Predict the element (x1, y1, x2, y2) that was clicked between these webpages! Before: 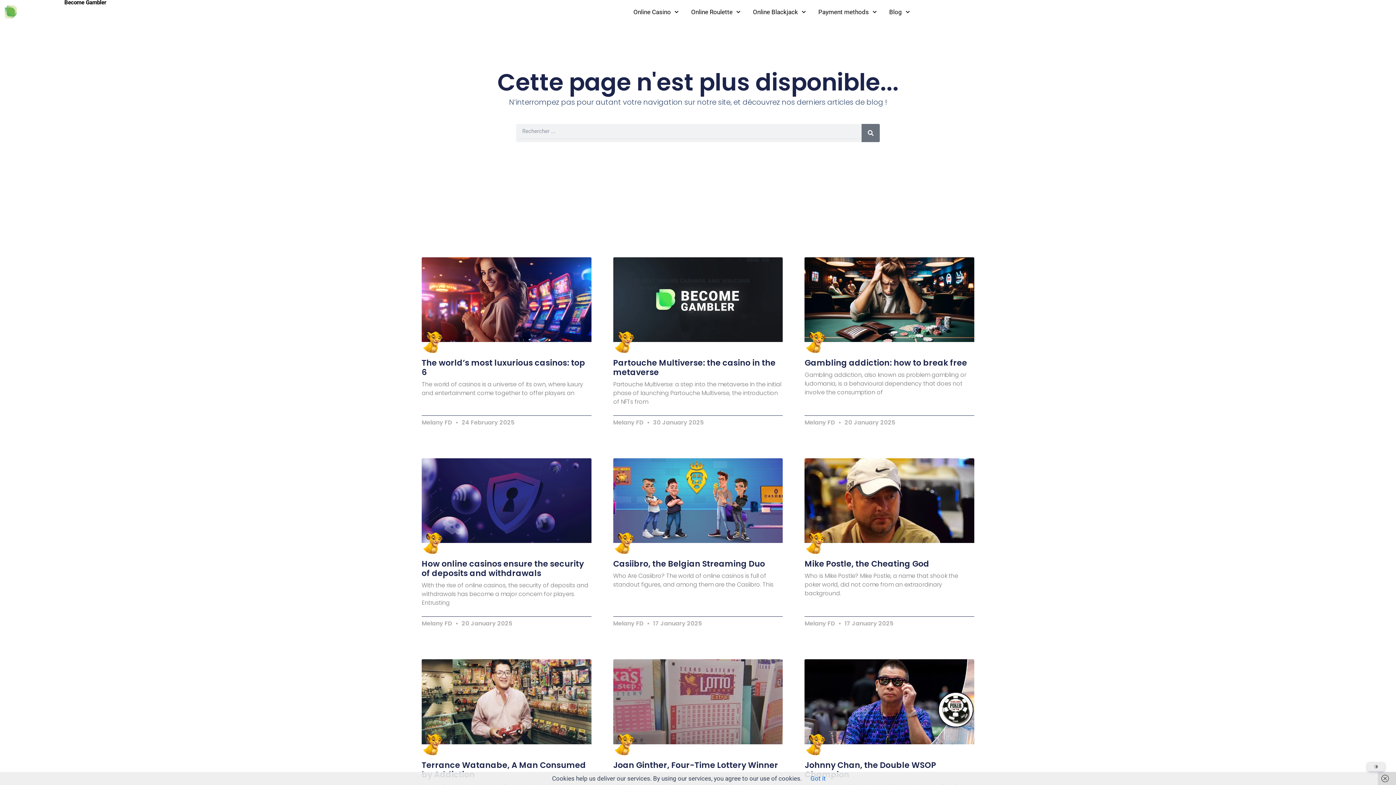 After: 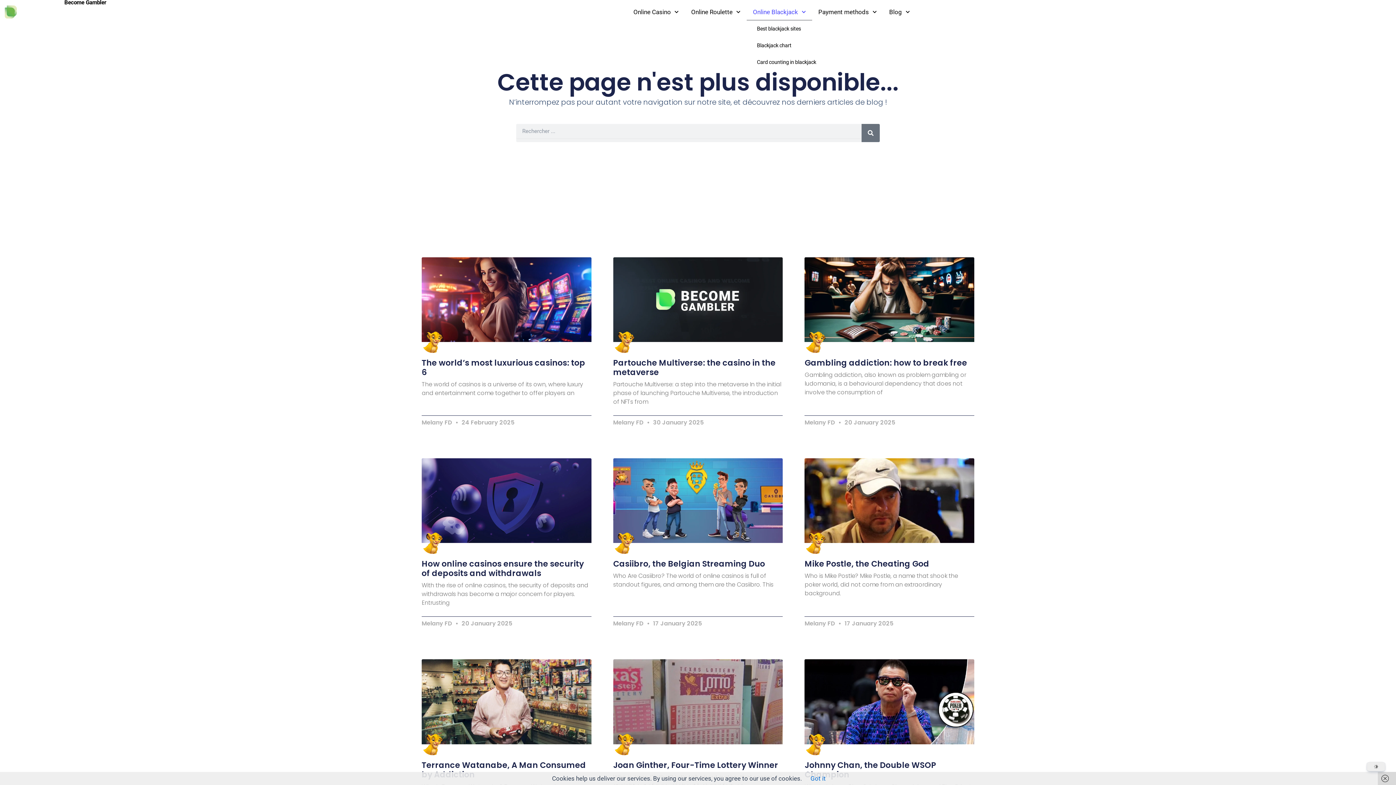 Action: label: Online Blackjack bbox: (746, 3, 812, 20)